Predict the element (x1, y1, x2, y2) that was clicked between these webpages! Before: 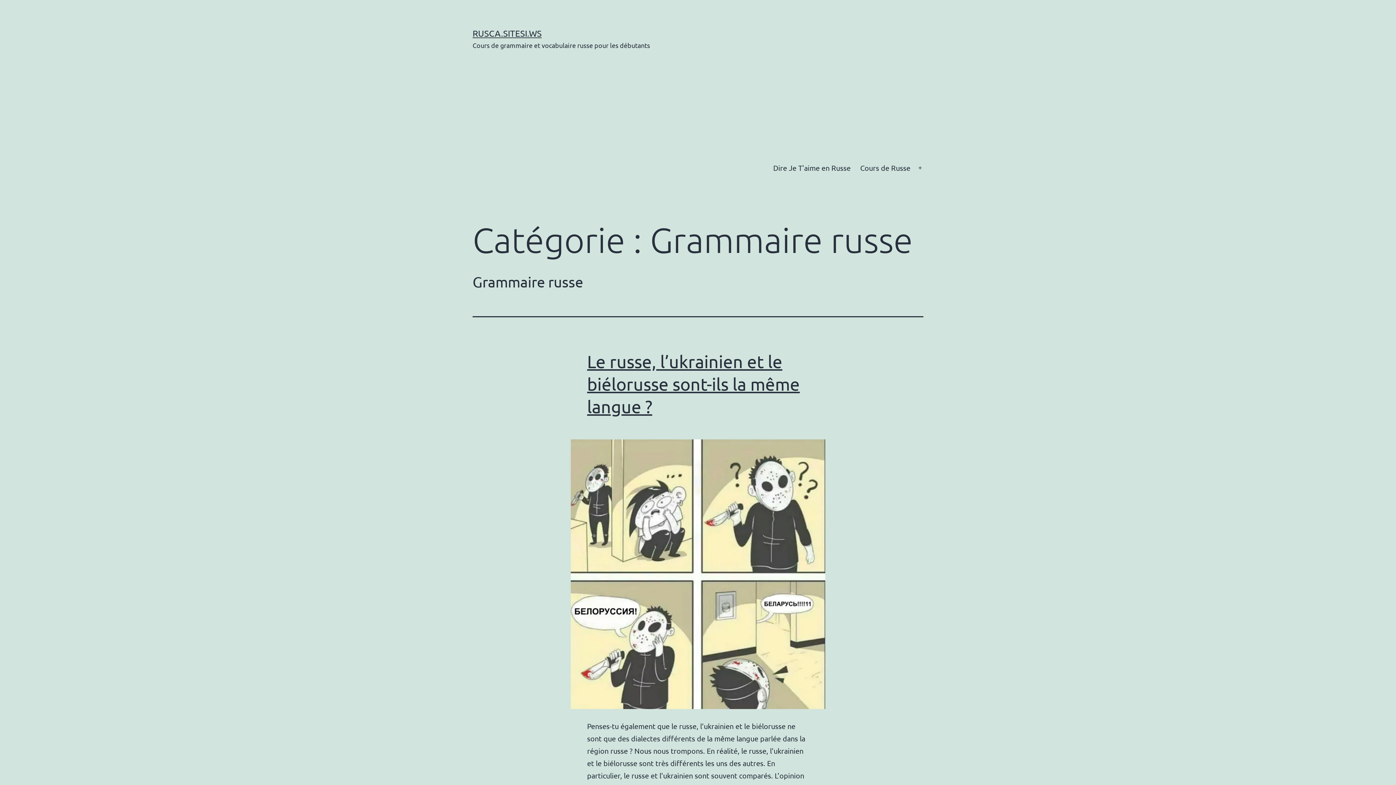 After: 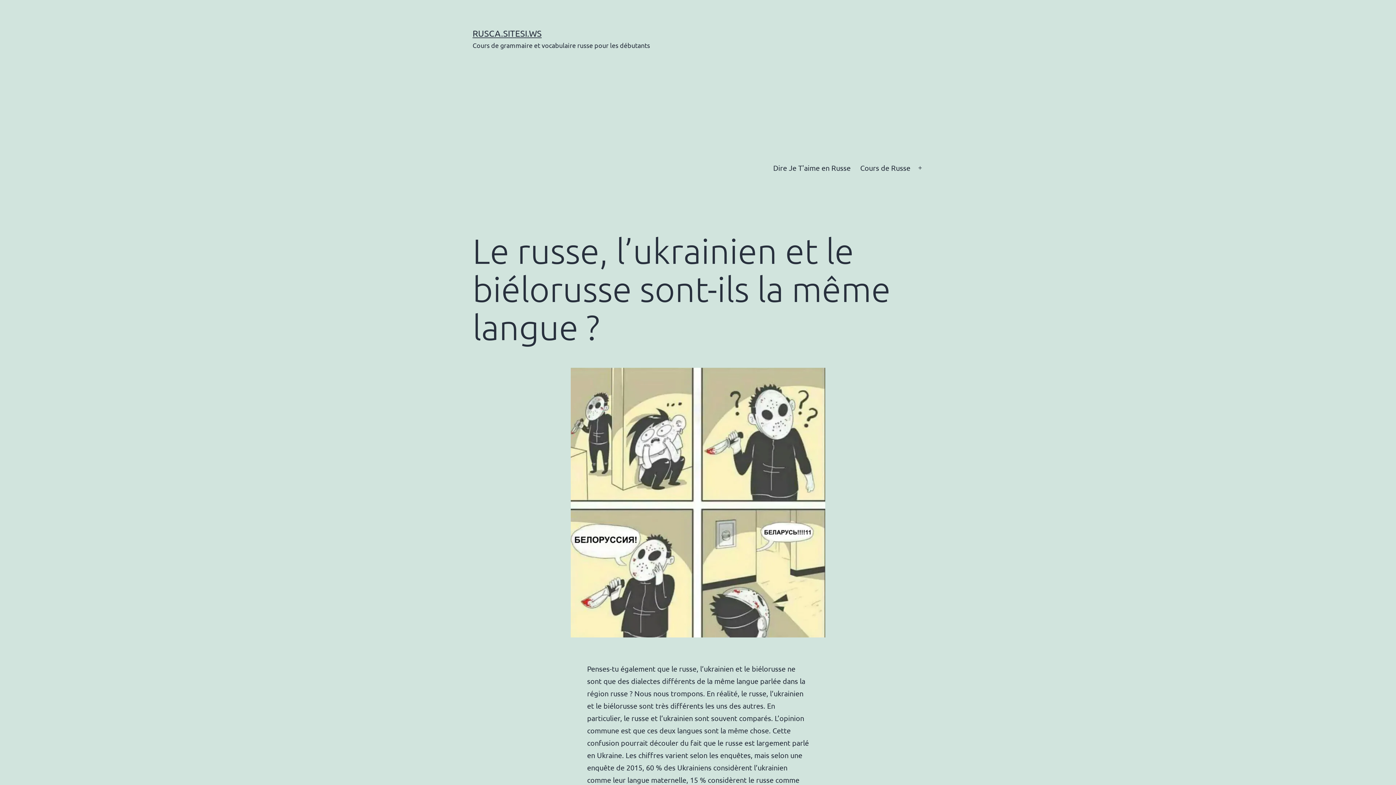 Action: bbox: (570, 439, 825, 709)